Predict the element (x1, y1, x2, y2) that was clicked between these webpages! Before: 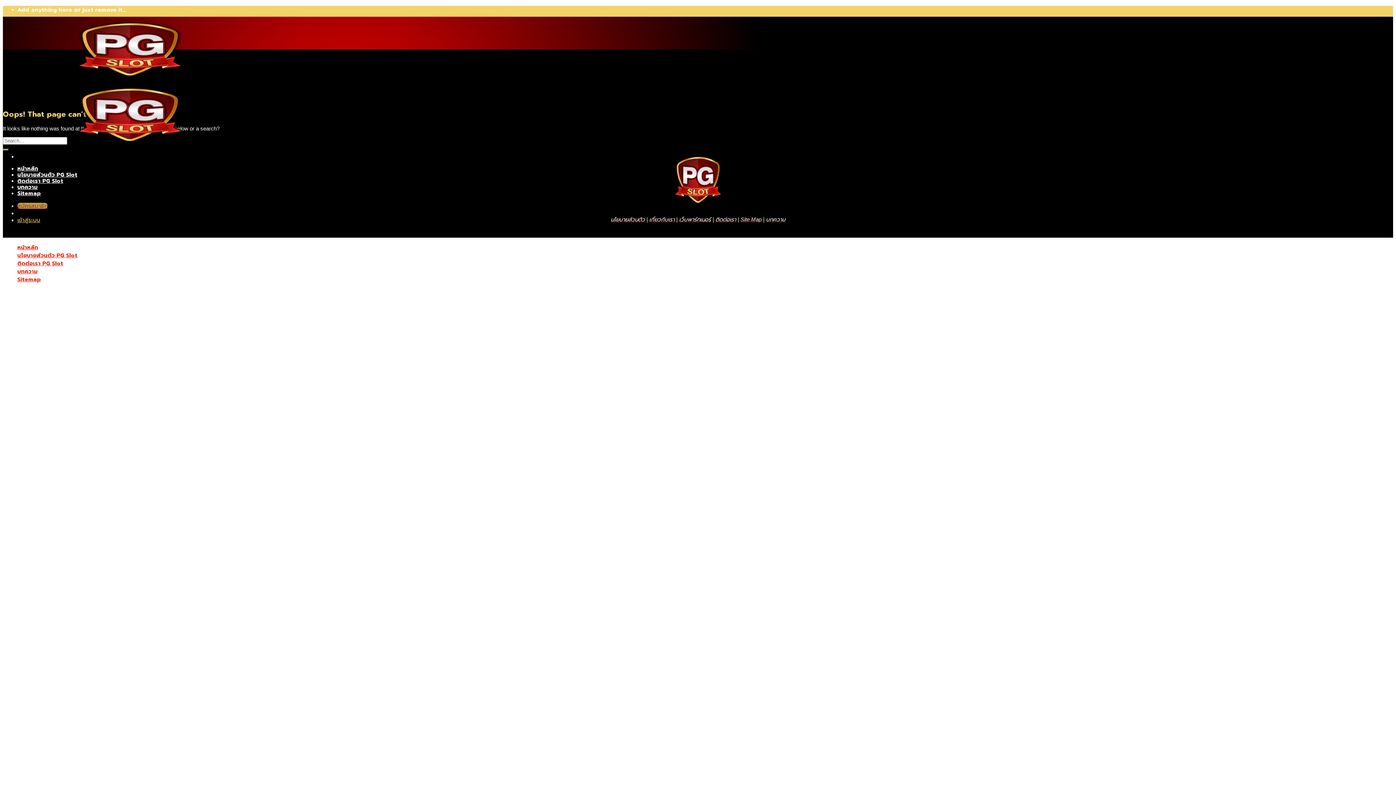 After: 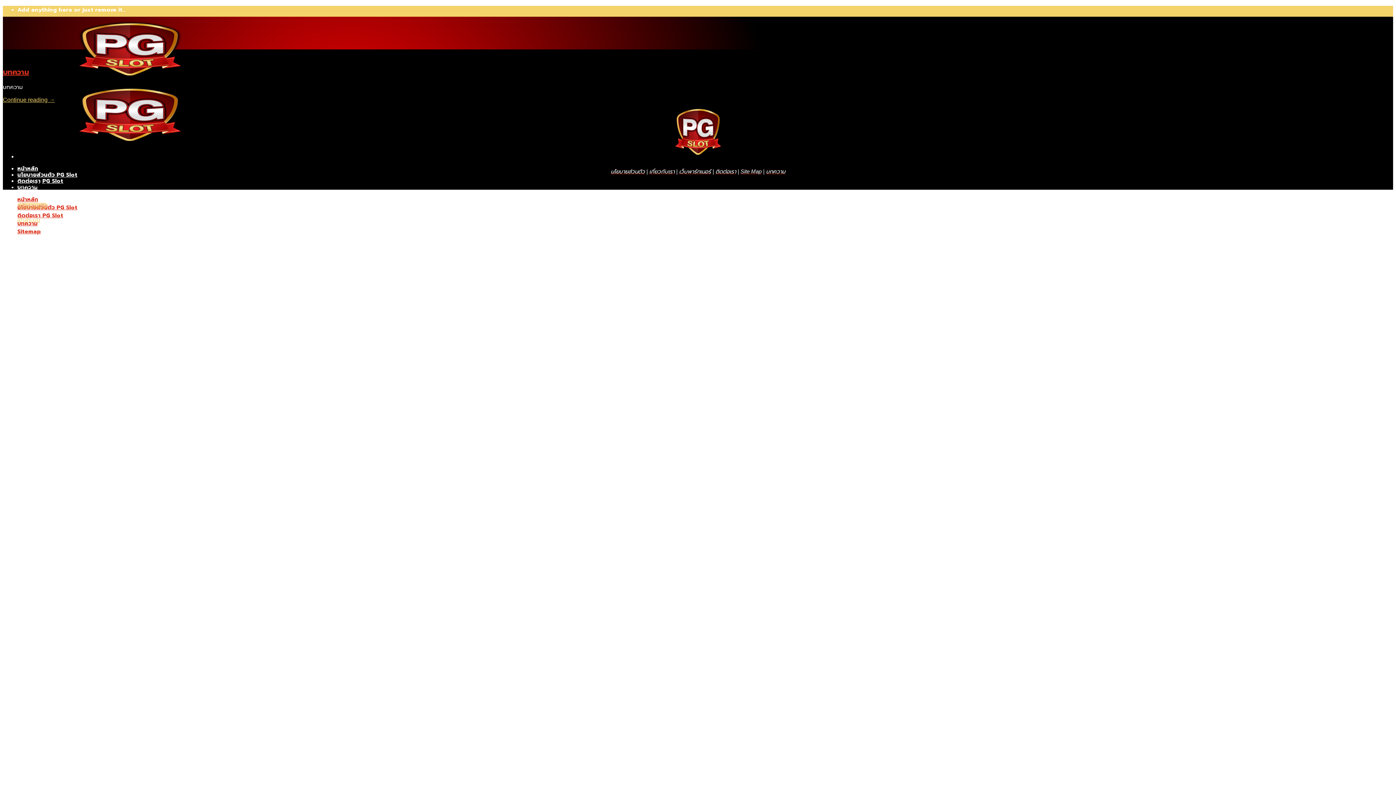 Action: label: บทความ bbox: (17, 183, 37, 191)